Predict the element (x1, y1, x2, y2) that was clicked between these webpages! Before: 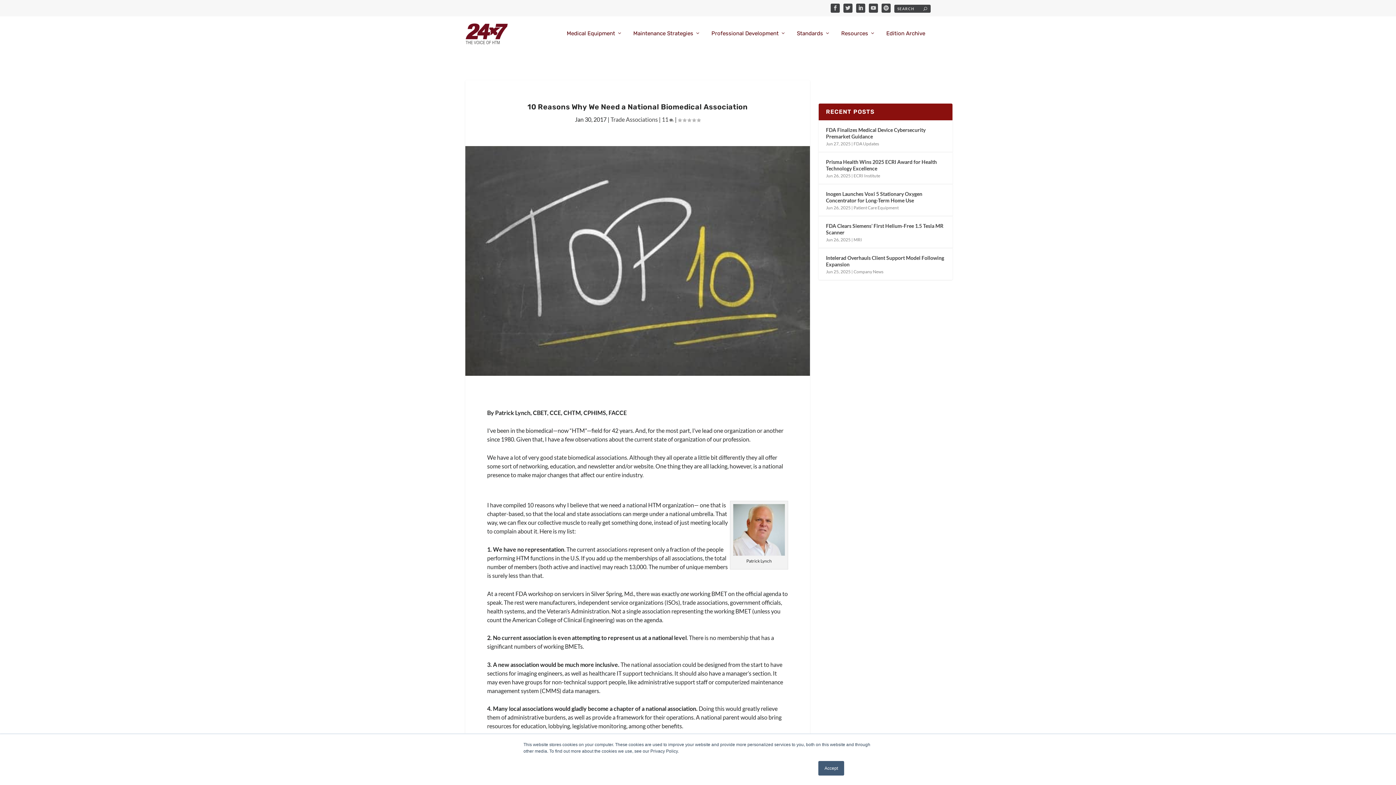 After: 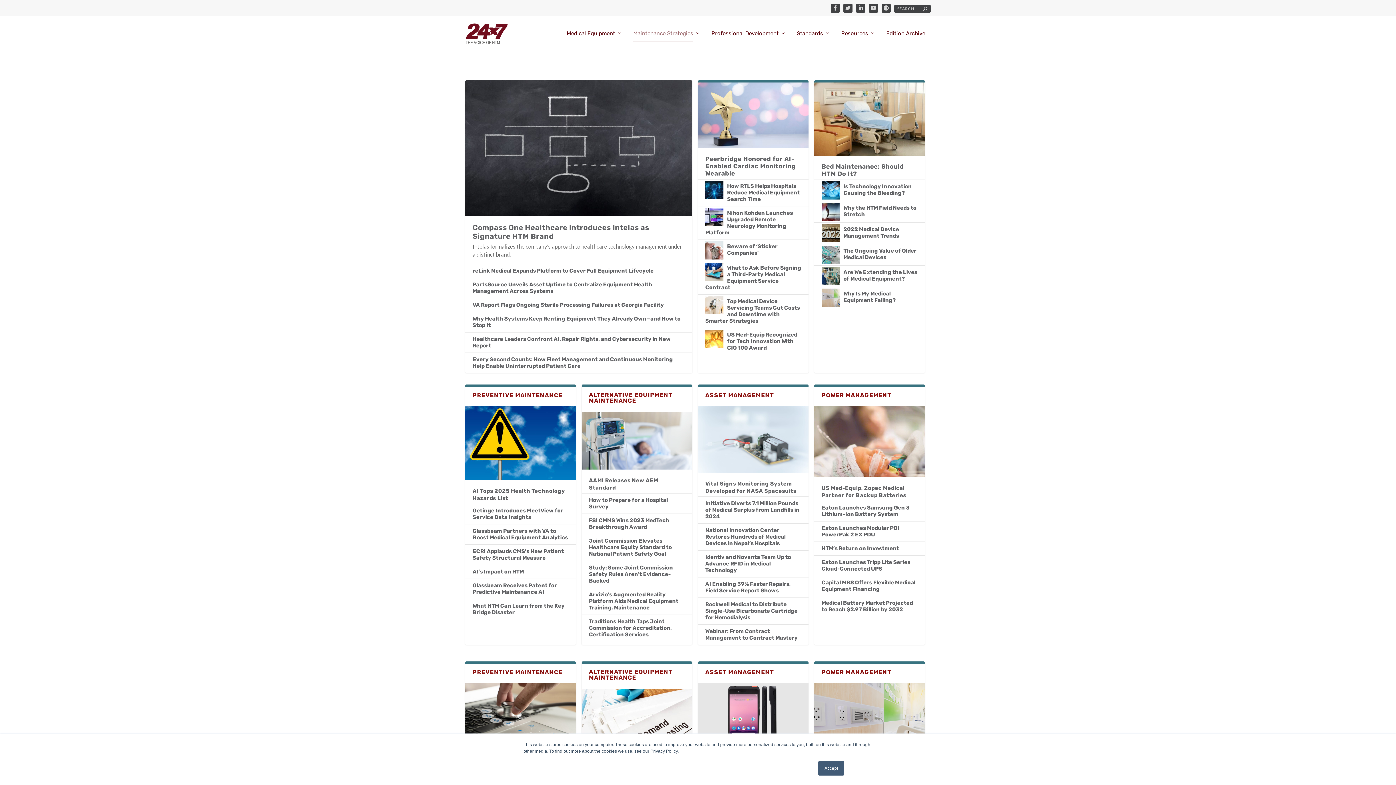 Action: bbox: (633, 30, 700, 51) label: Maintenance Strategies